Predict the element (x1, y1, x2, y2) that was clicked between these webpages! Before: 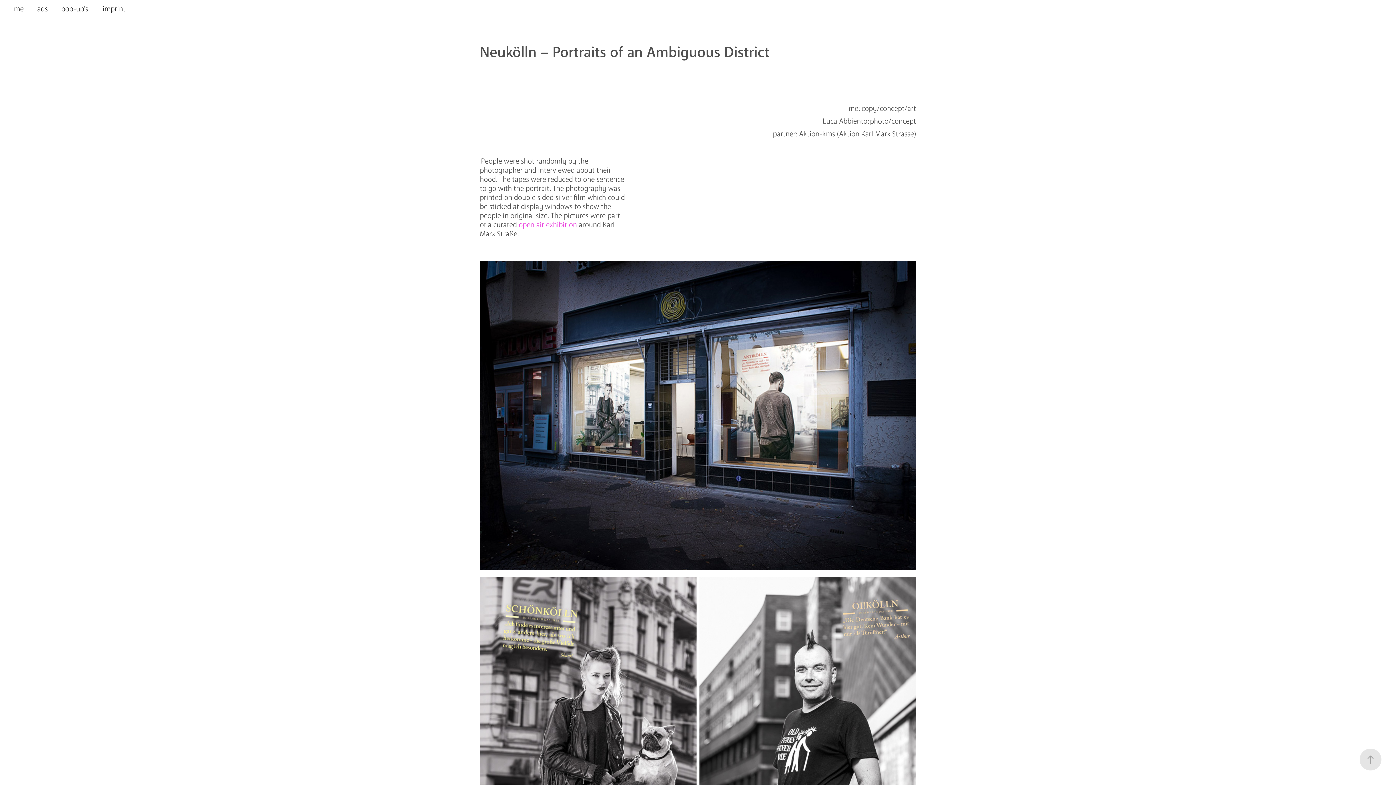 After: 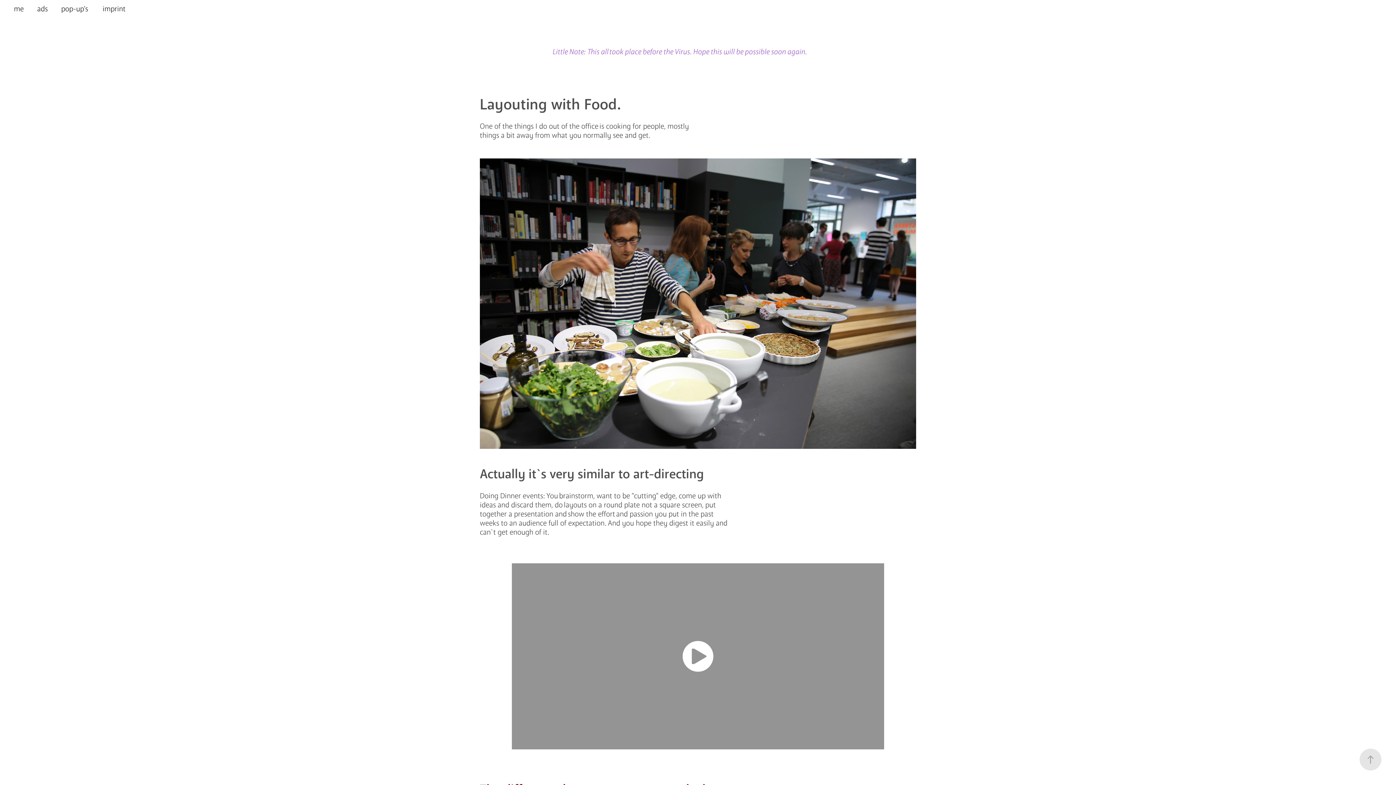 Action: label: pop-up's bbox: (61, 4, 88, 13)